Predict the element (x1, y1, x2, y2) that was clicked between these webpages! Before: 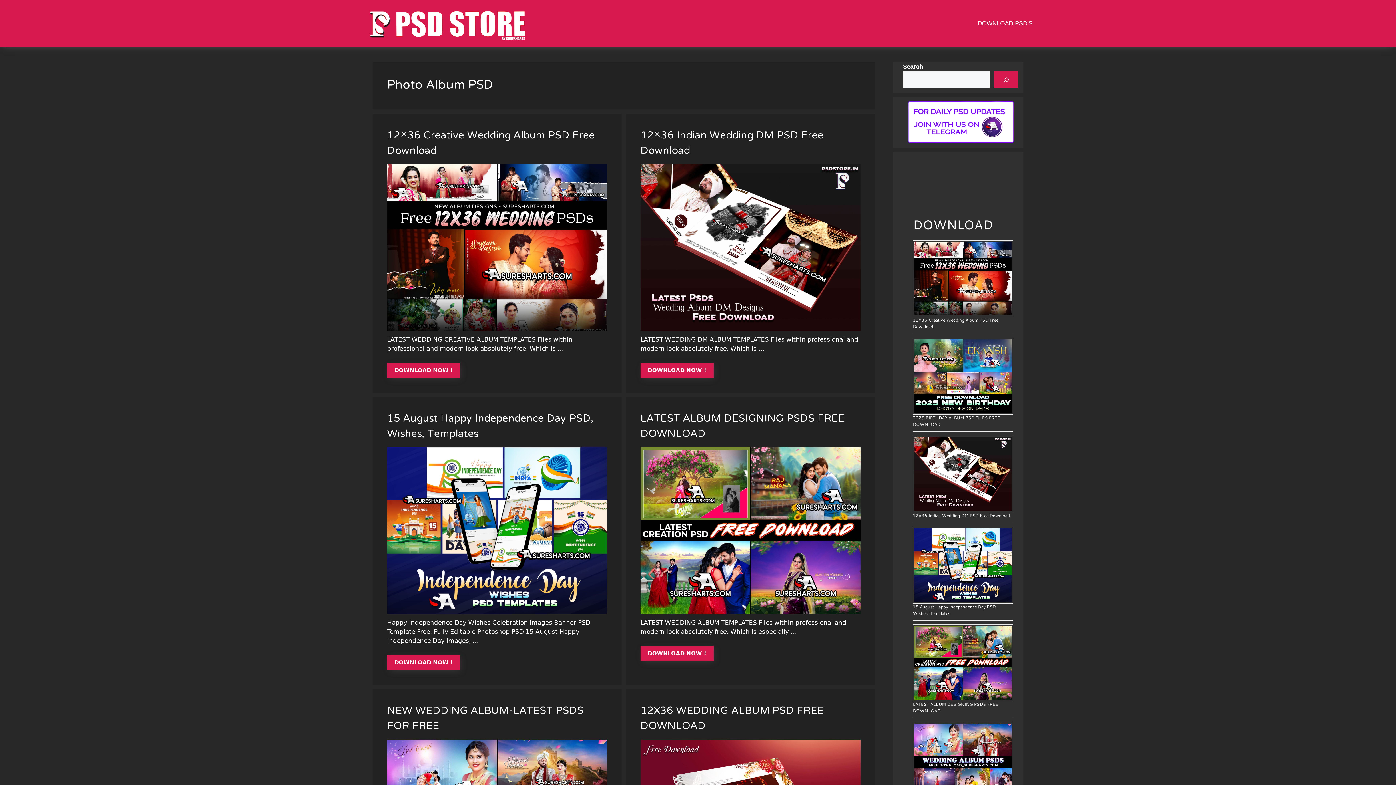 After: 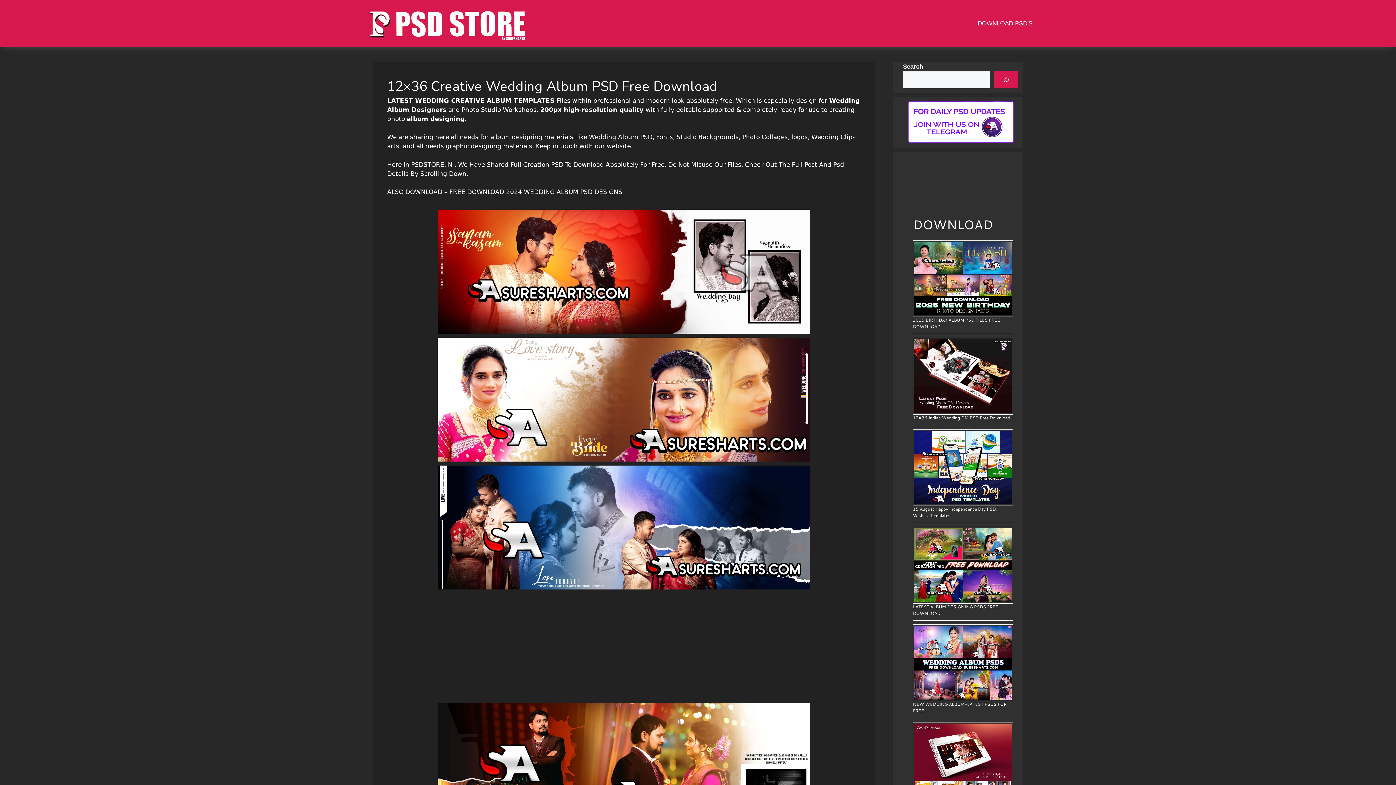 Action: bbox: (387, 122, 594, 164) label: 12×36 Creative Wedding Album PSD Free Download